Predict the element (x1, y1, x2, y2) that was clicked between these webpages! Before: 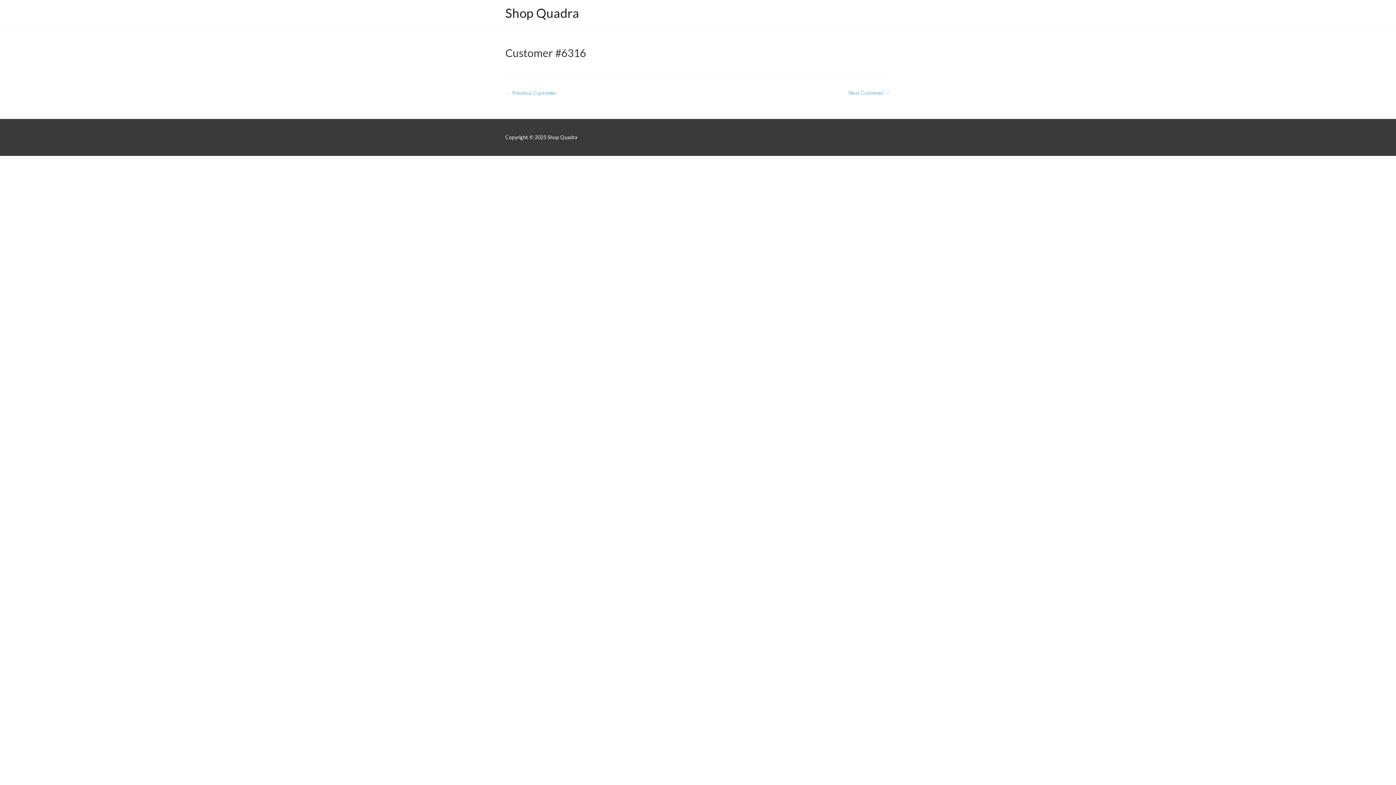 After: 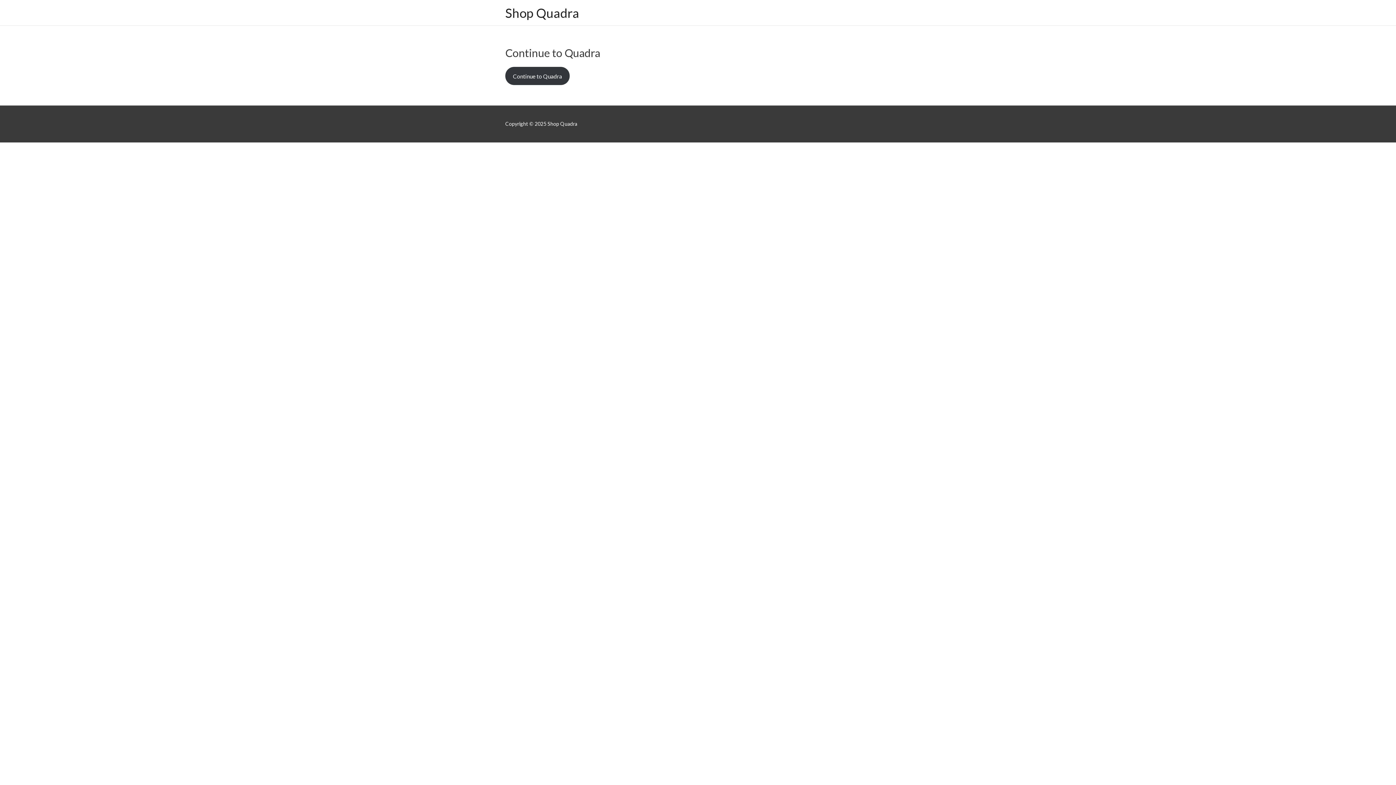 Action: bbox: (505, 5, 579, 20) label: Shop Quadra